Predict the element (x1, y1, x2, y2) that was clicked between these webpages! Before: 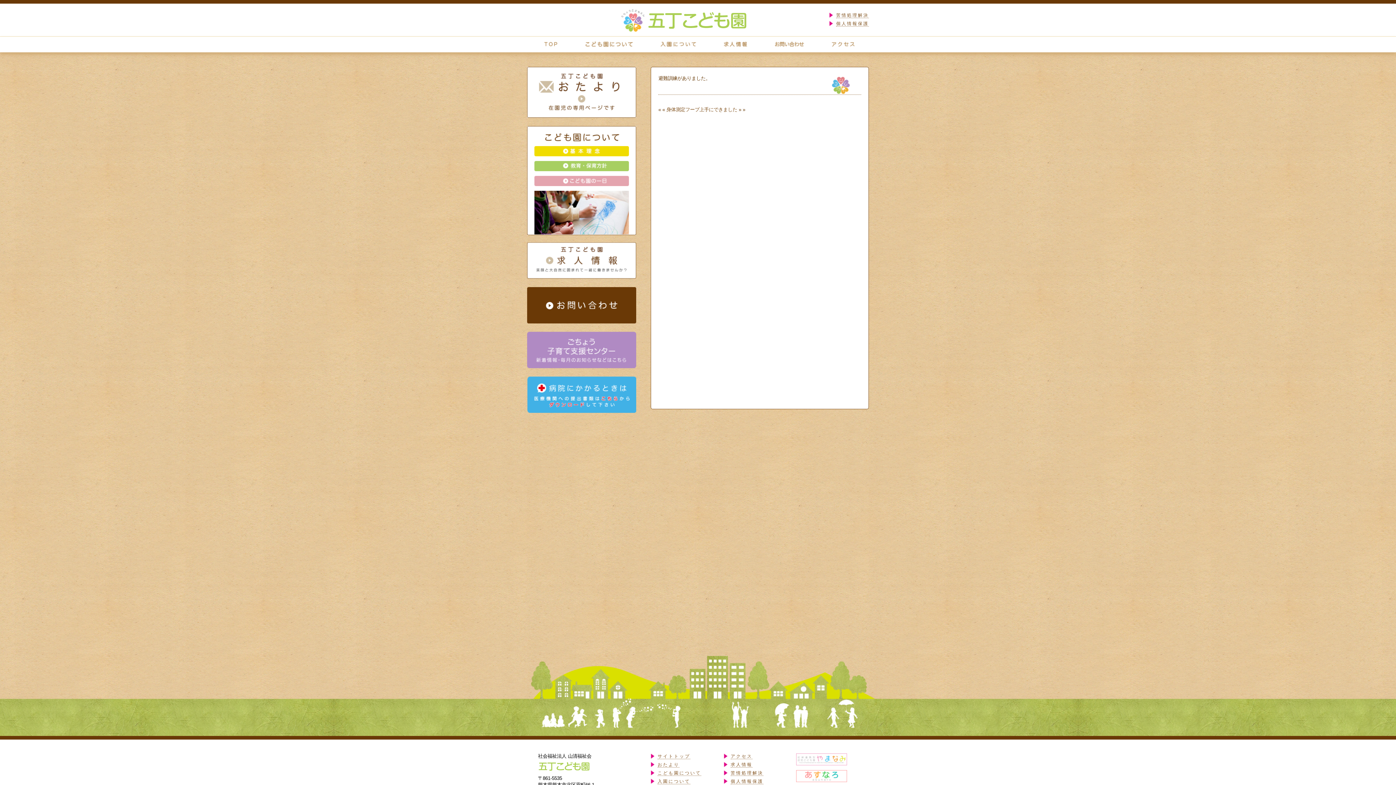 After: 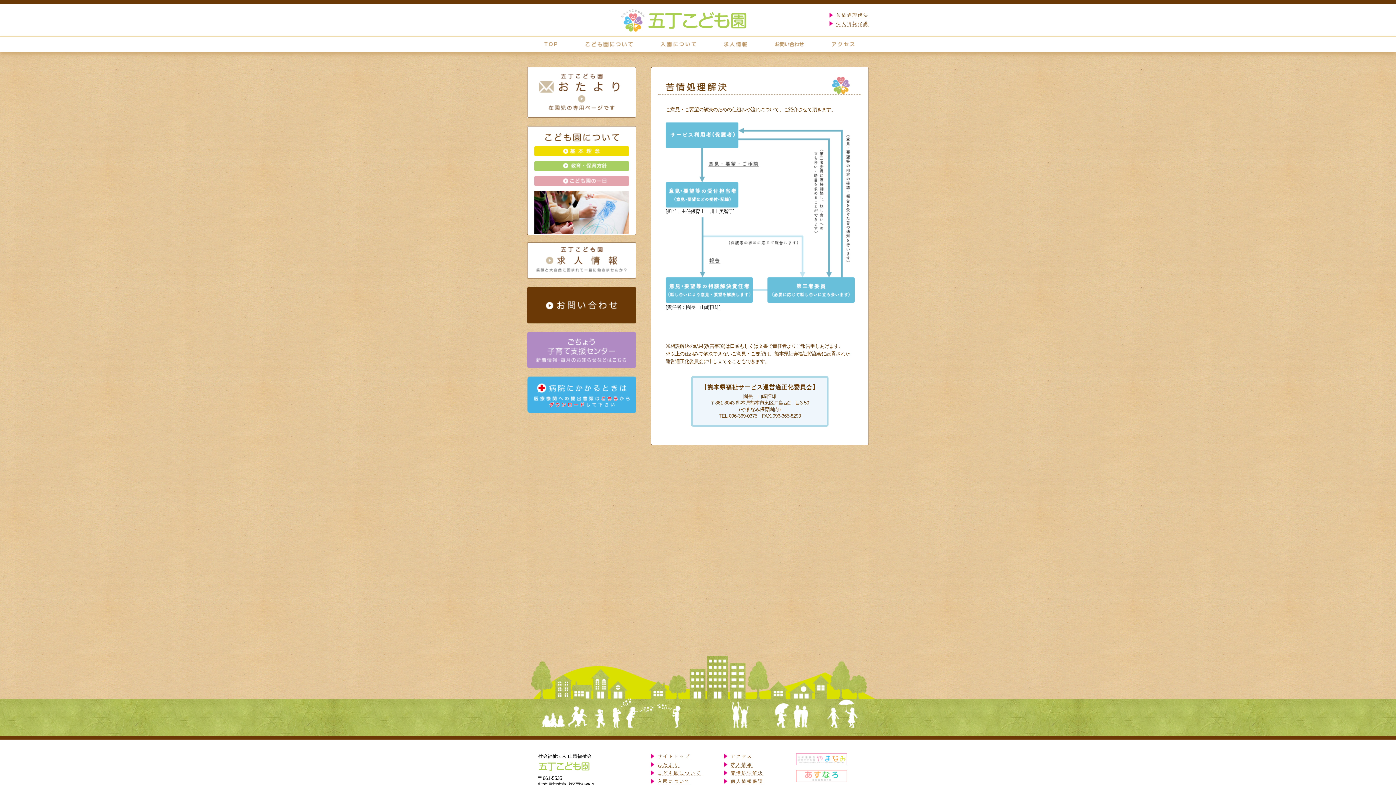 Action: bbox: (730, 771, 763, 776) label: 苦情処理解決